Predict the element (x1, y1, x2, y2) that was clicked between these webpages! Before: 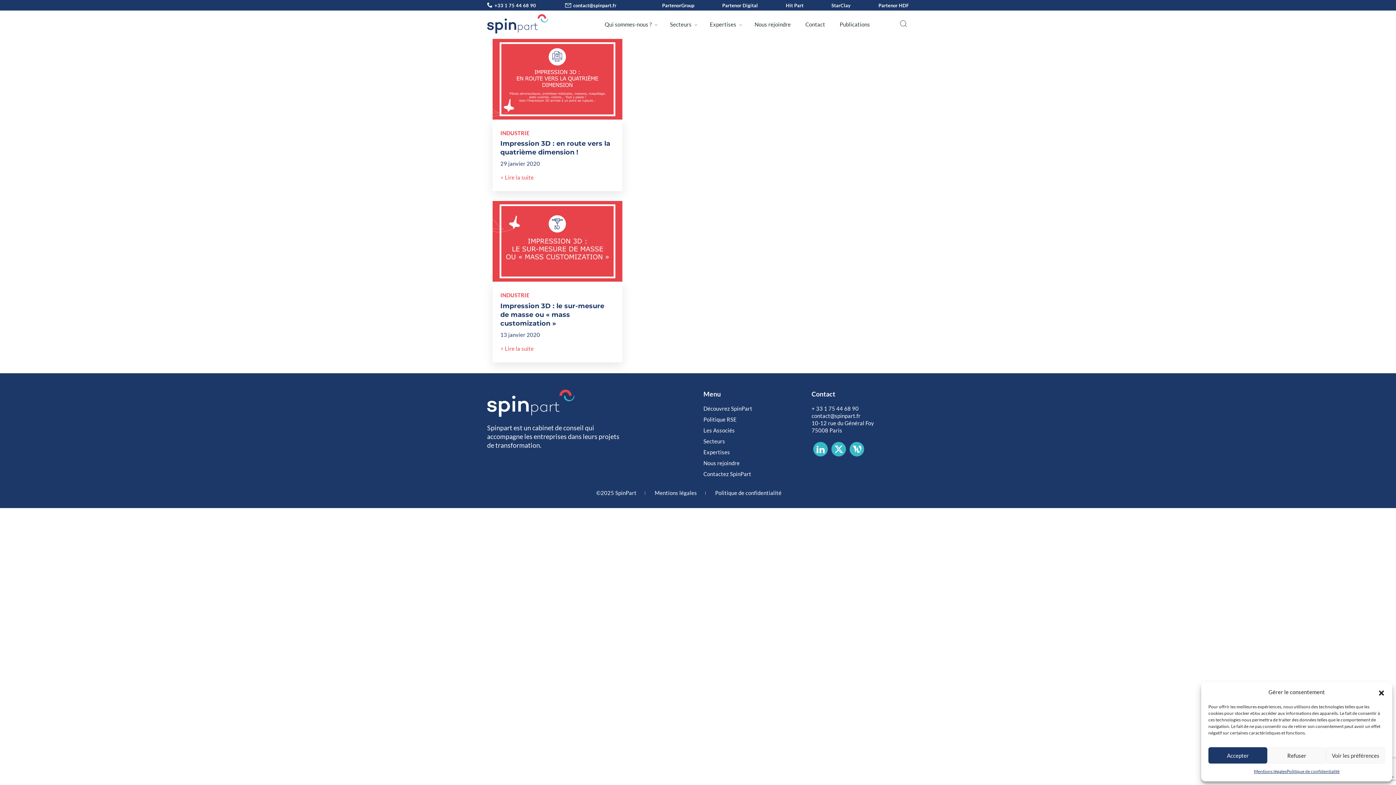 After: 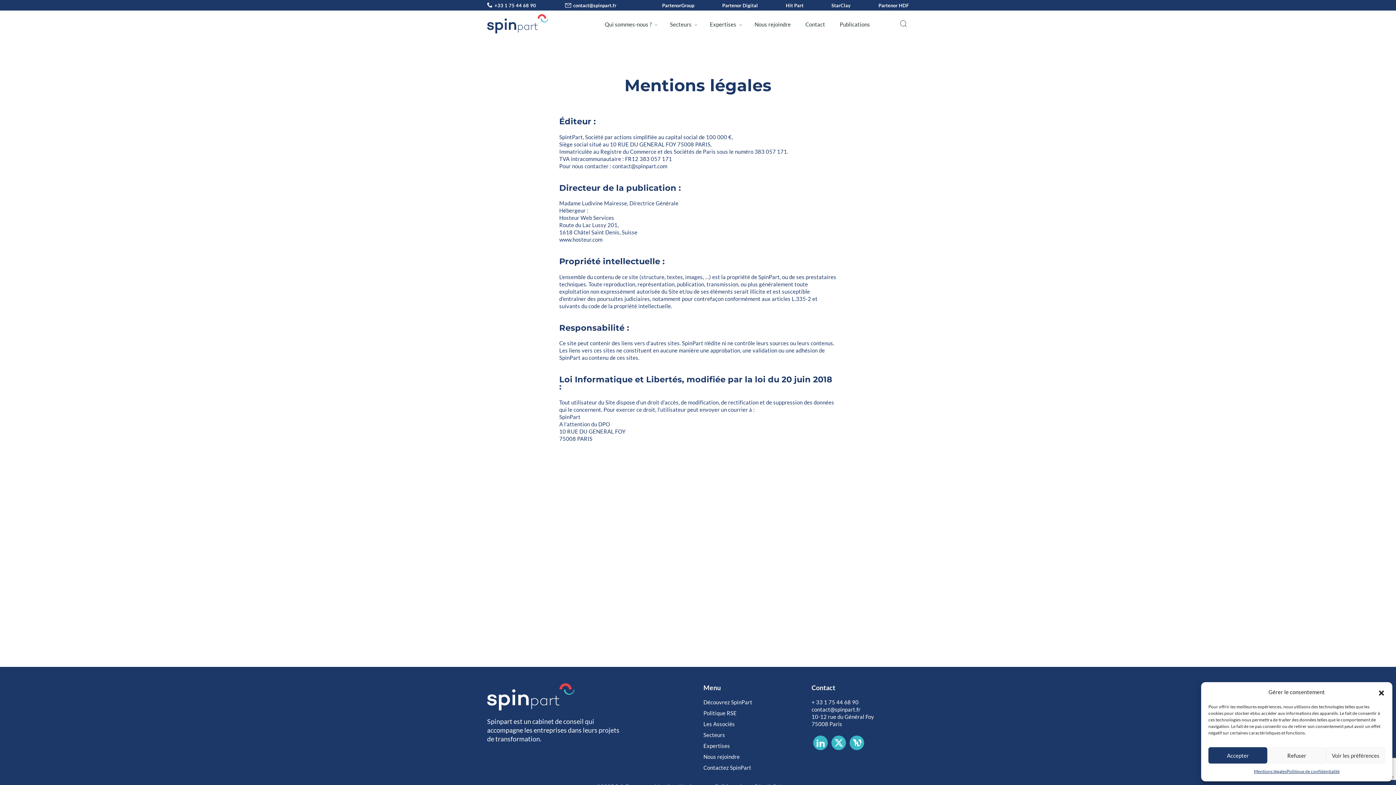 Action: bbox: (654, 489, 697, 496) label: Mentions légales